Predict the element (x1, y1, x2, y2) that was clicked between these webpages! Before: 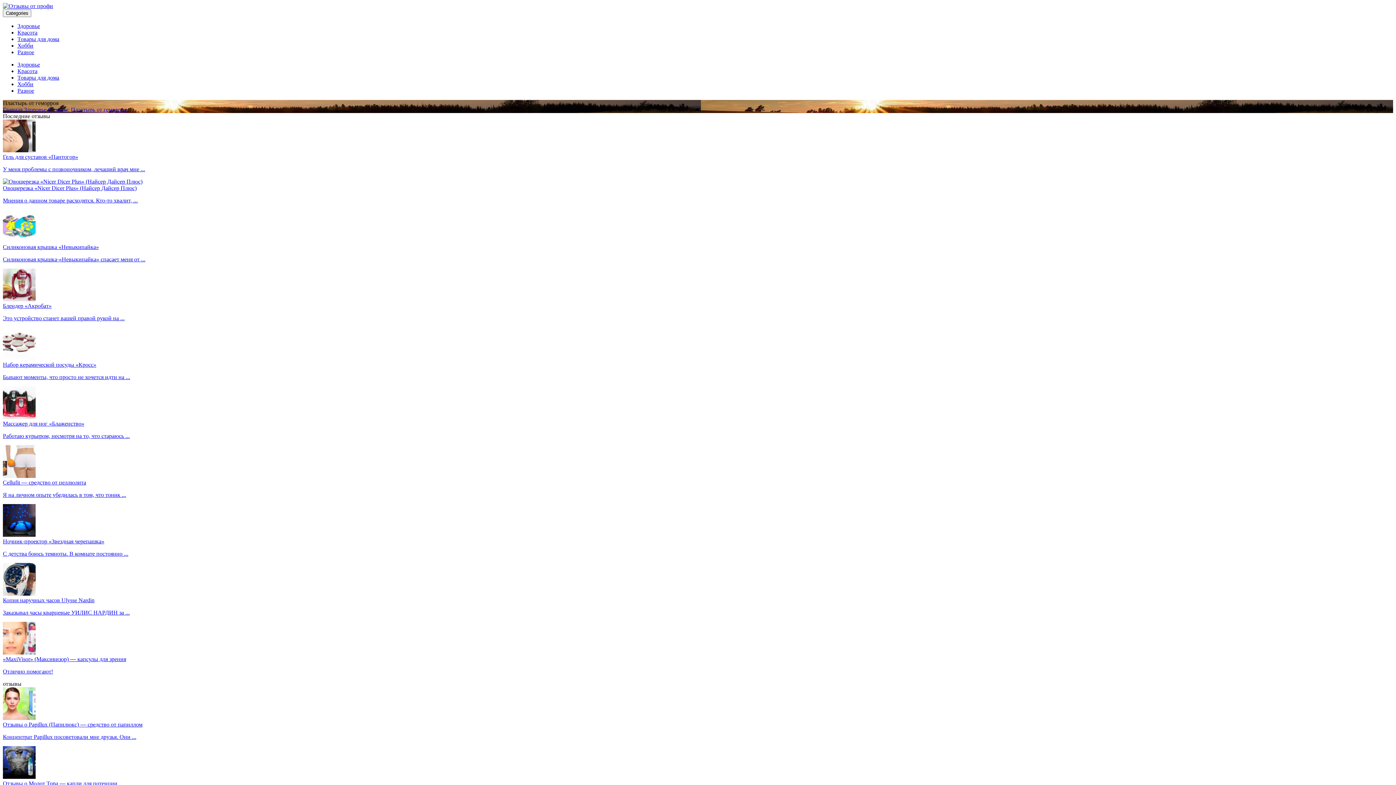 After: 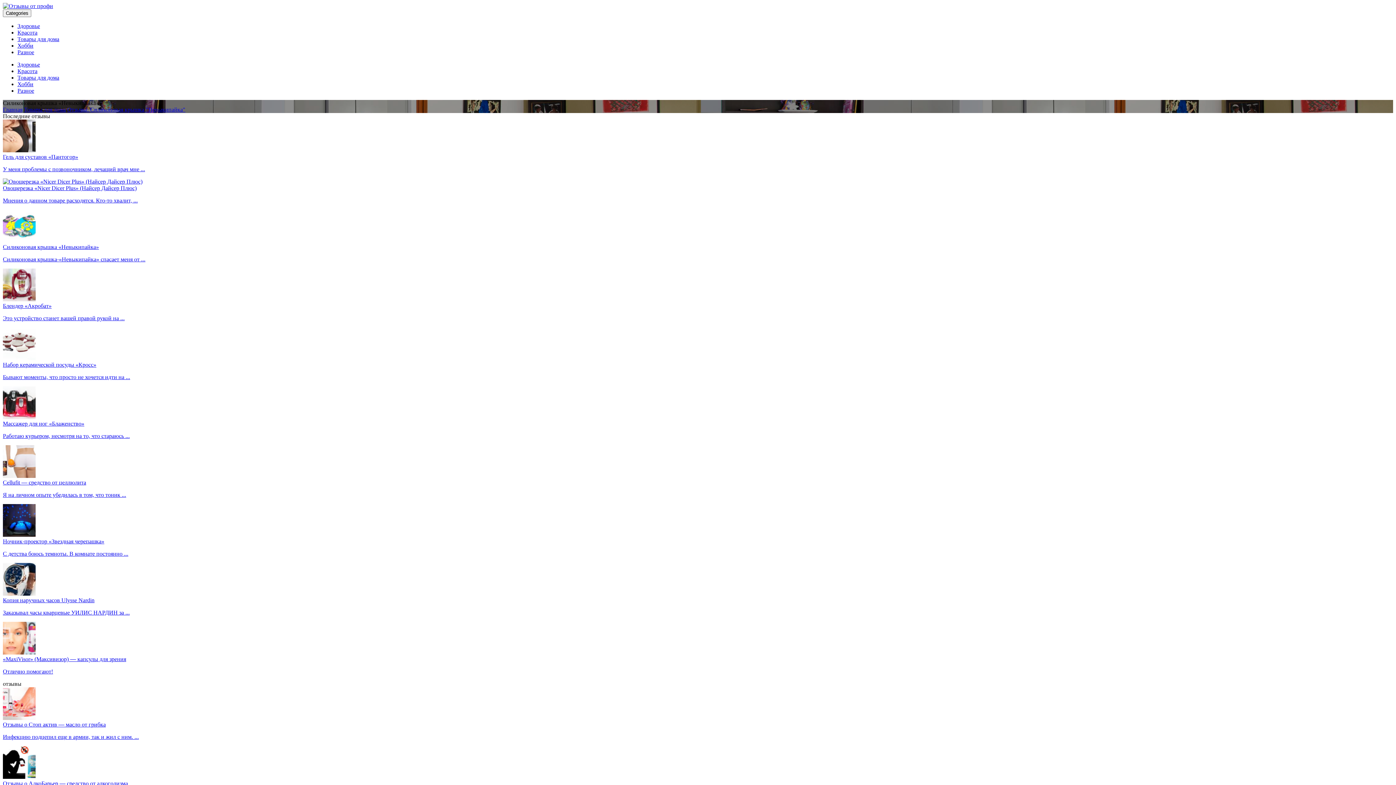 Action: label: Силиконовая крышка «Невыкипайка»

Силиконовая крышка-«Невыкипайка» спасает меня от ... bbox: (2, 209, 1393, 262)